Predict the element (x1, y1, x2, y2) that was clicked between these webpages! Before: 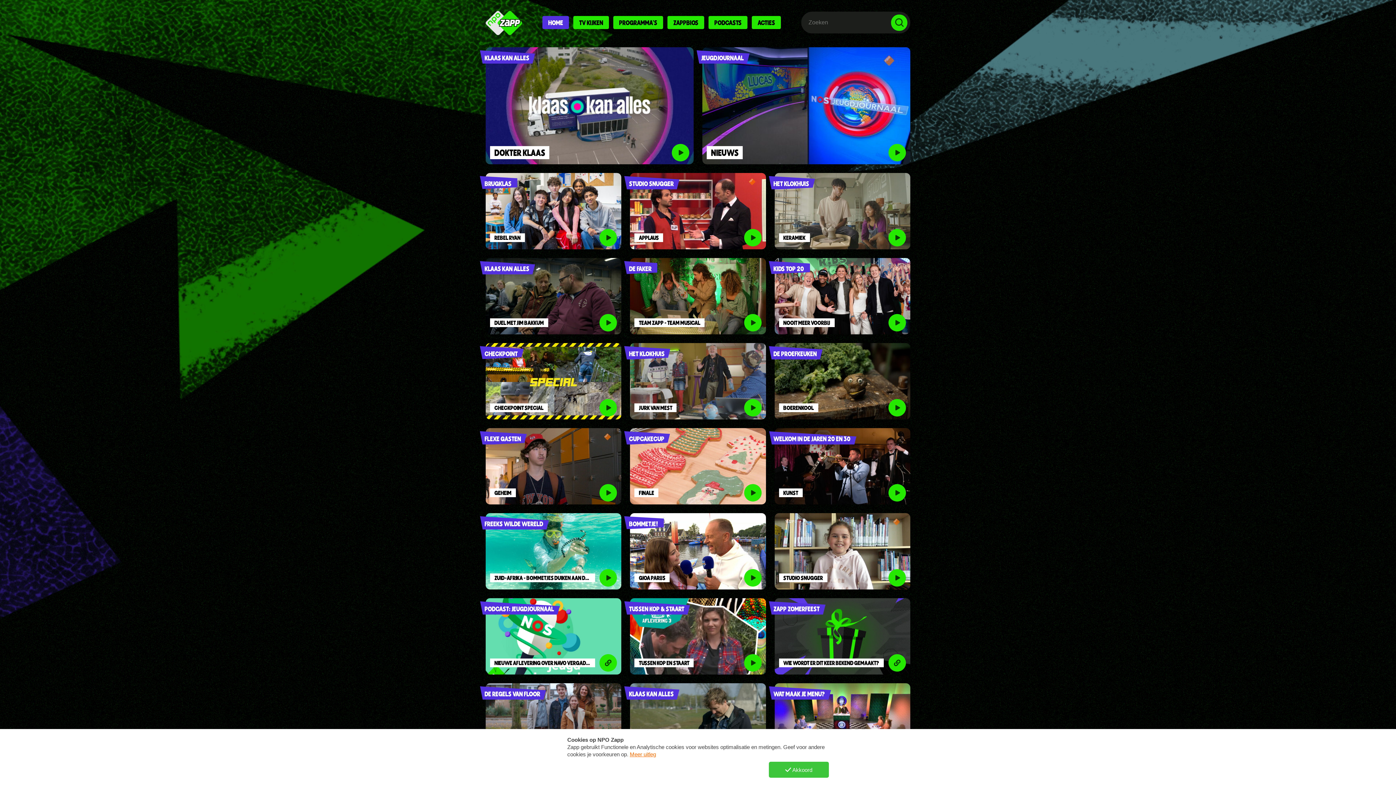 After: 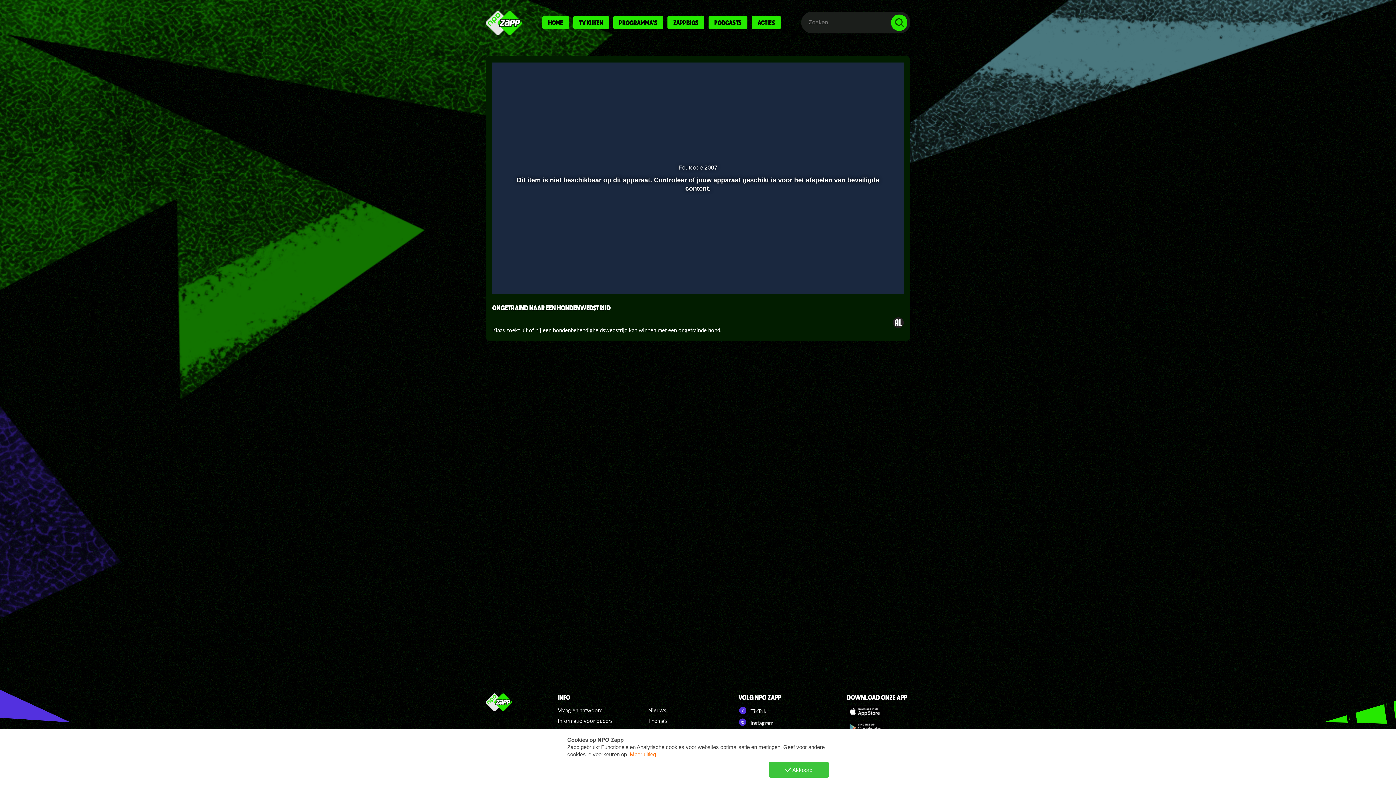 Action: bbox: (630, 683, 766, 759) label: KLAAS KAN ALLES
ONGETRAIND NAAR EEN HONDENWEDSTRIJD